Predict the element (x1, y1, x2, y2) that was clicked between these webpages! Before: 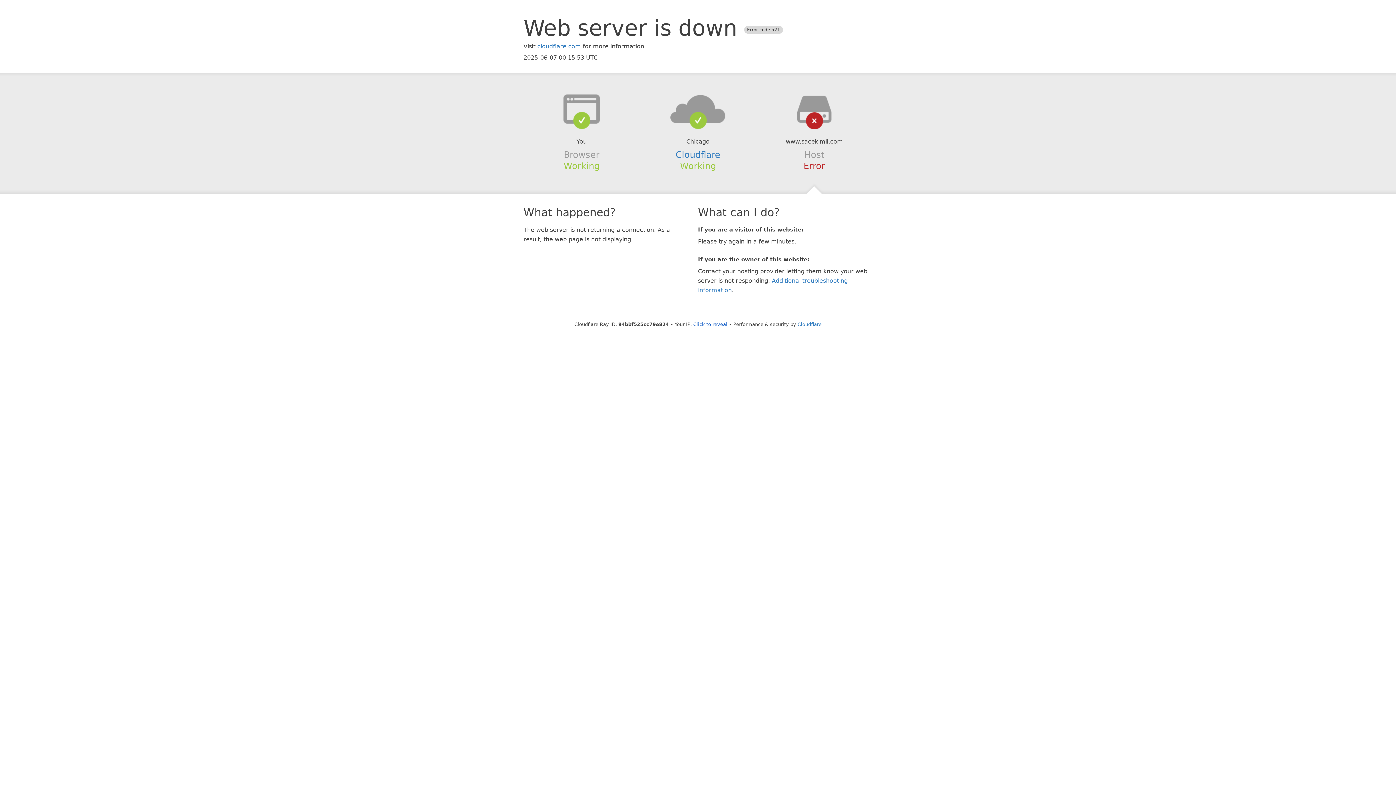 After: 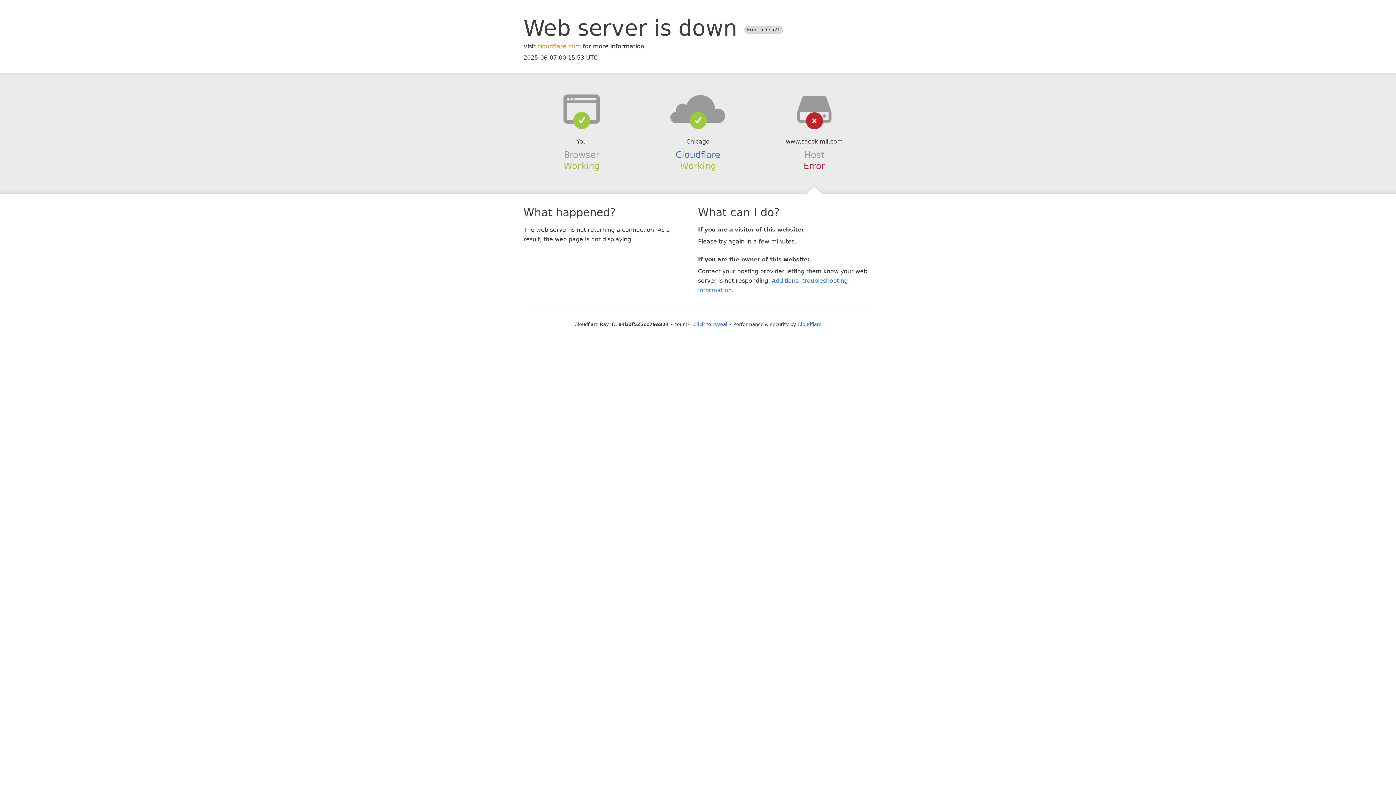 Action: label: cloudflare.com bbox: (537, 42, 581, 49)